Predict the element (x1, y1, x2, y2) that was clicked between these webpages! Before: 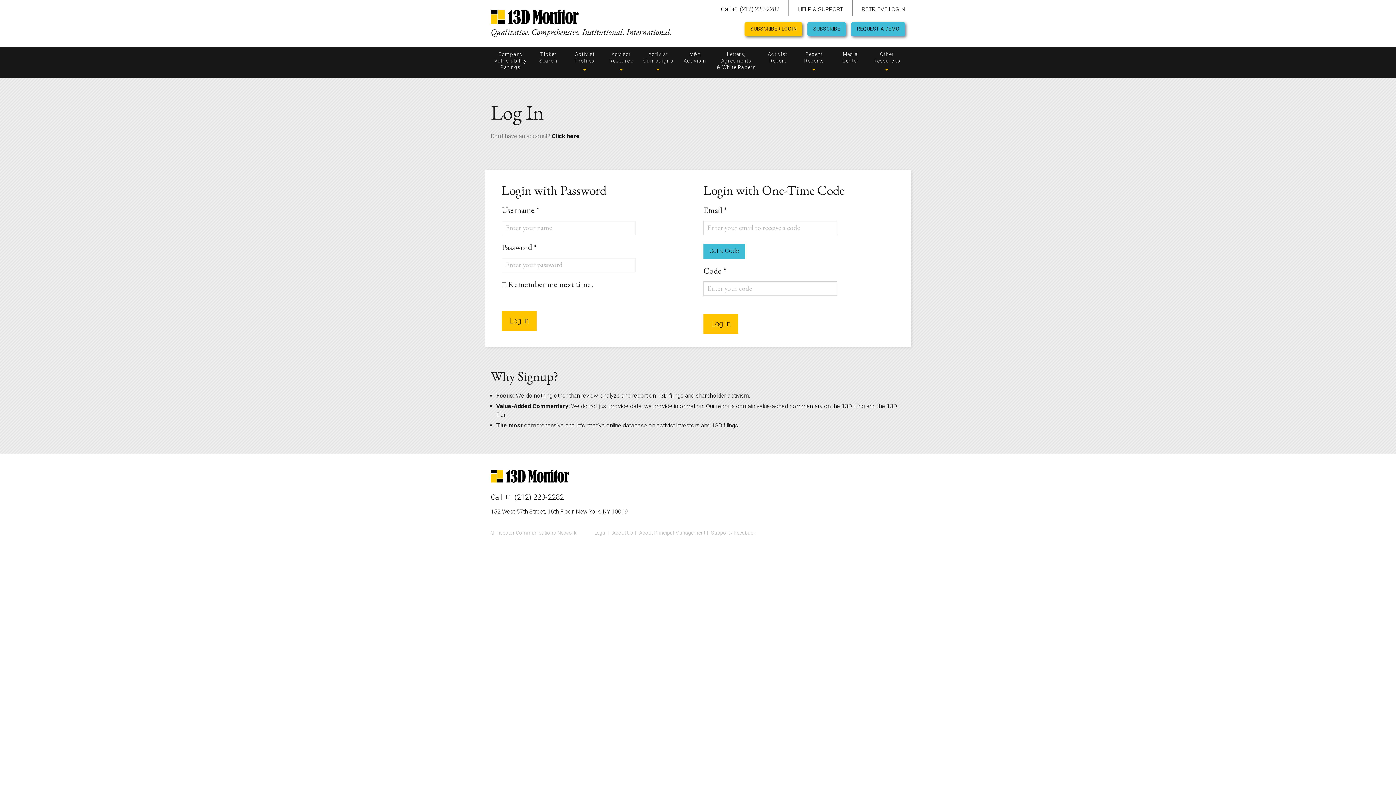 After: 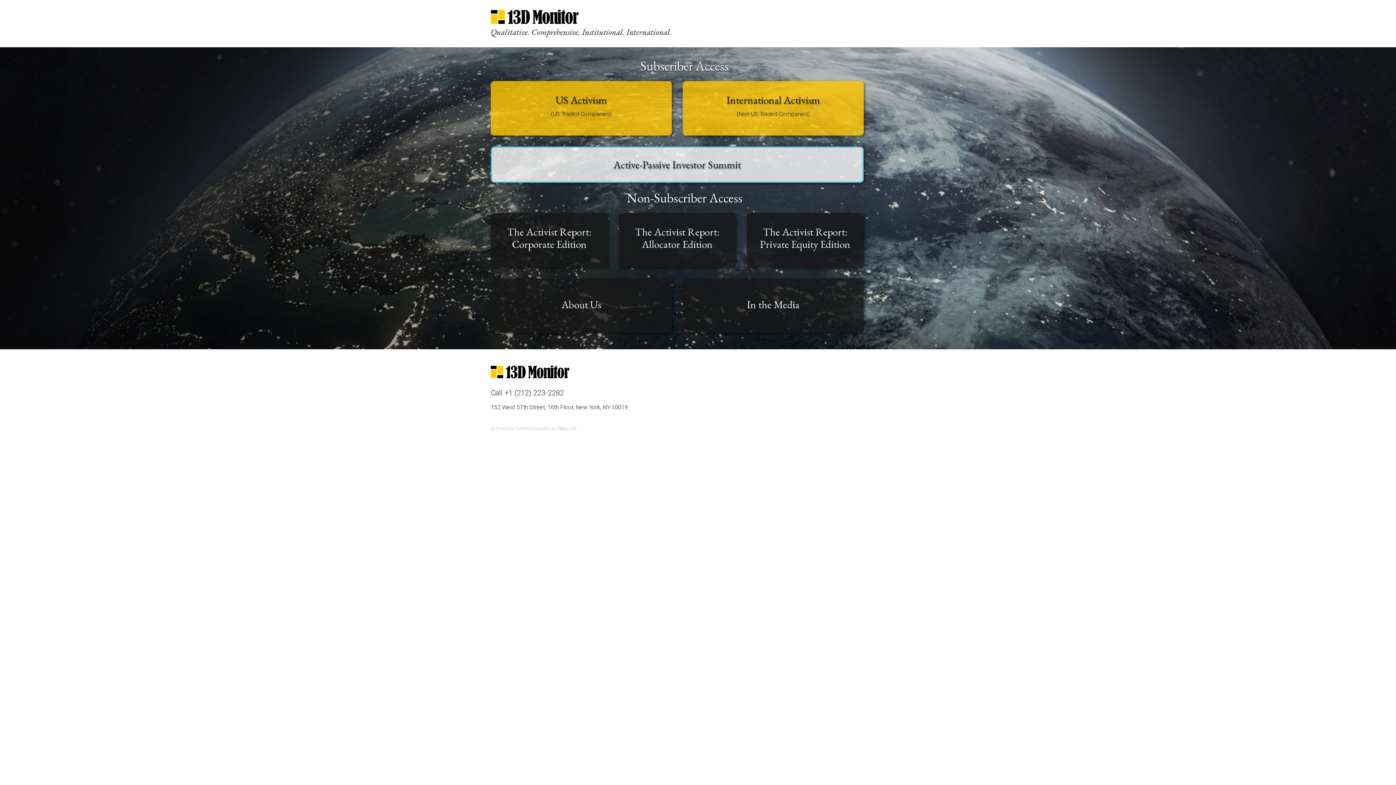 Action: bbox: (490, 9, 578, 25) label: 13D Monitor